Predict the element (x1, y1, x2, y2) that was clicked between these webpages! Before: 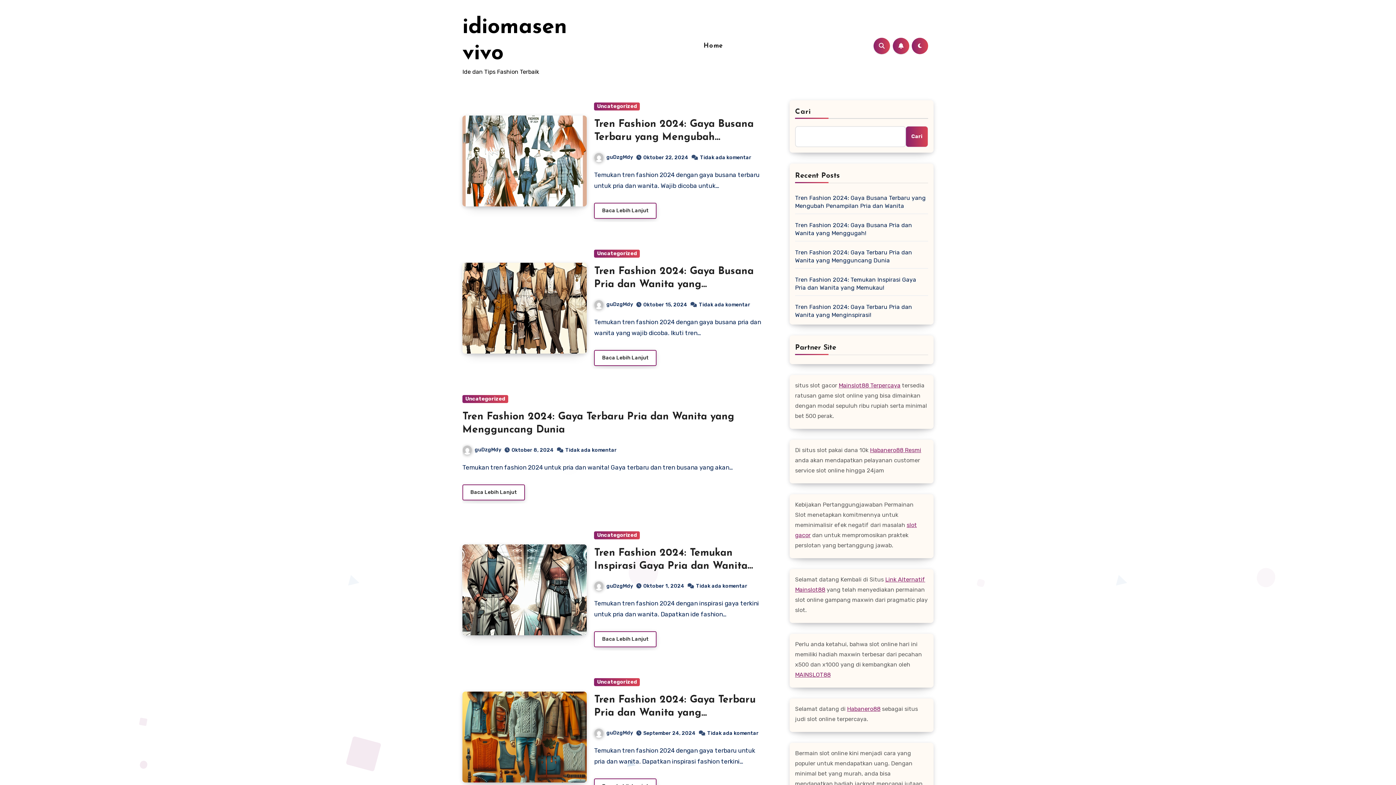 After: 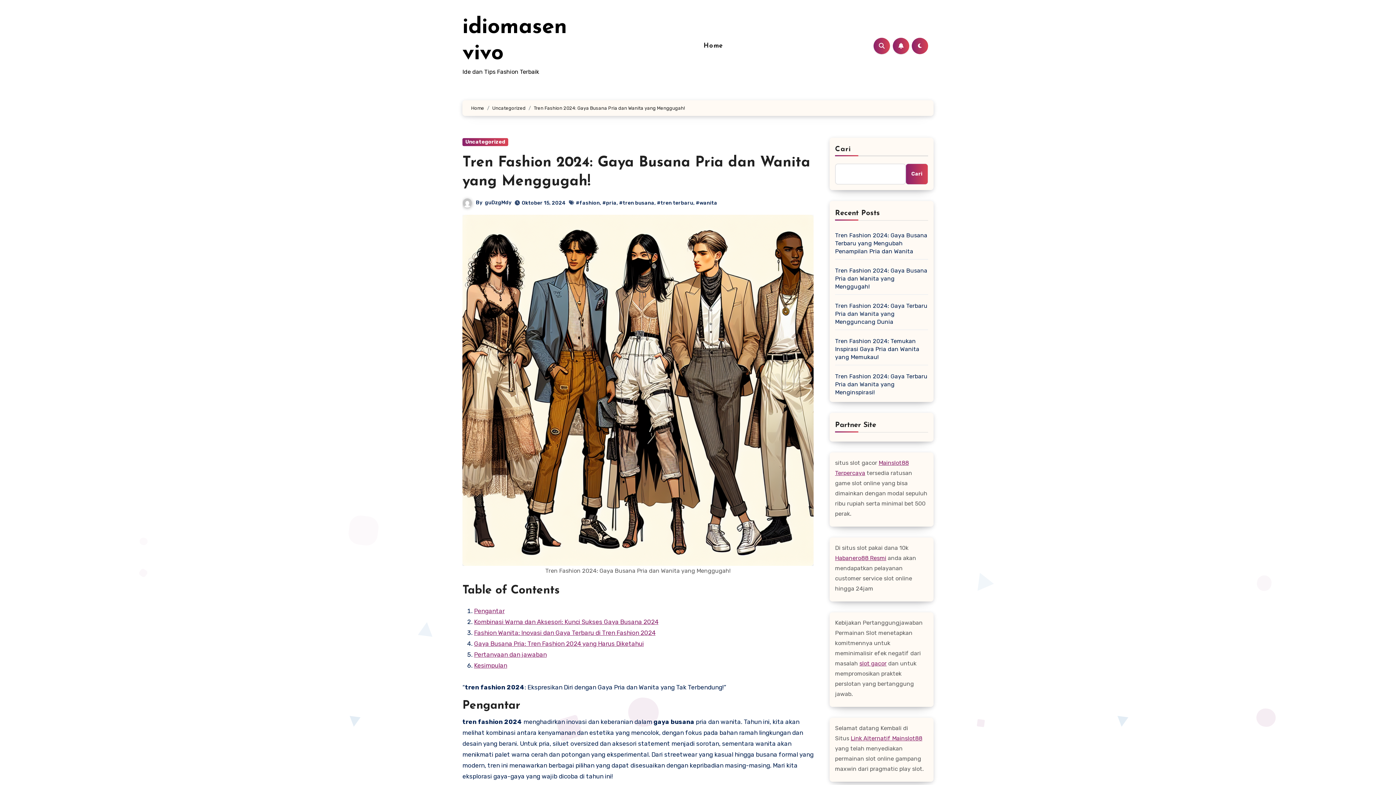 Action: bbox: (594, 350, 656, 366) label: Baca Lebih Lanjut